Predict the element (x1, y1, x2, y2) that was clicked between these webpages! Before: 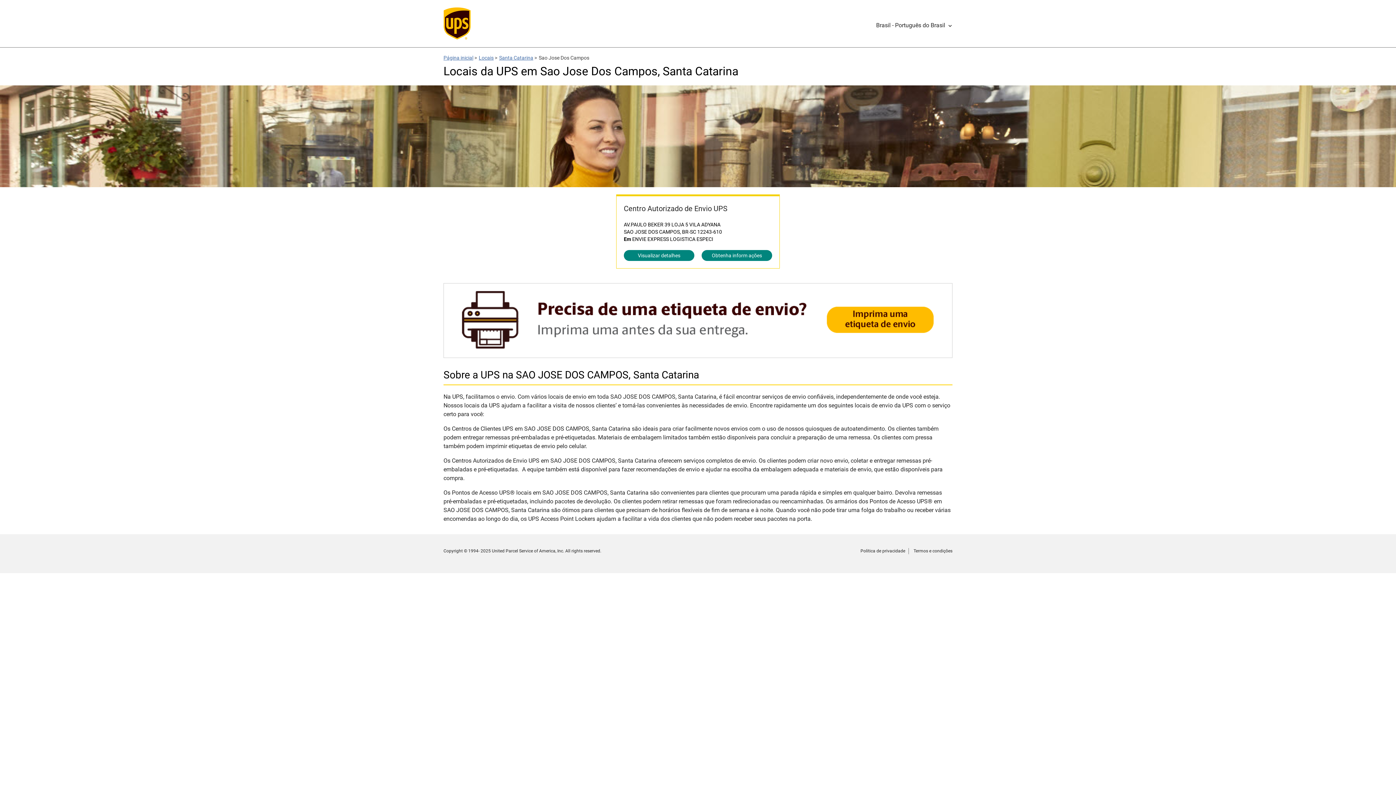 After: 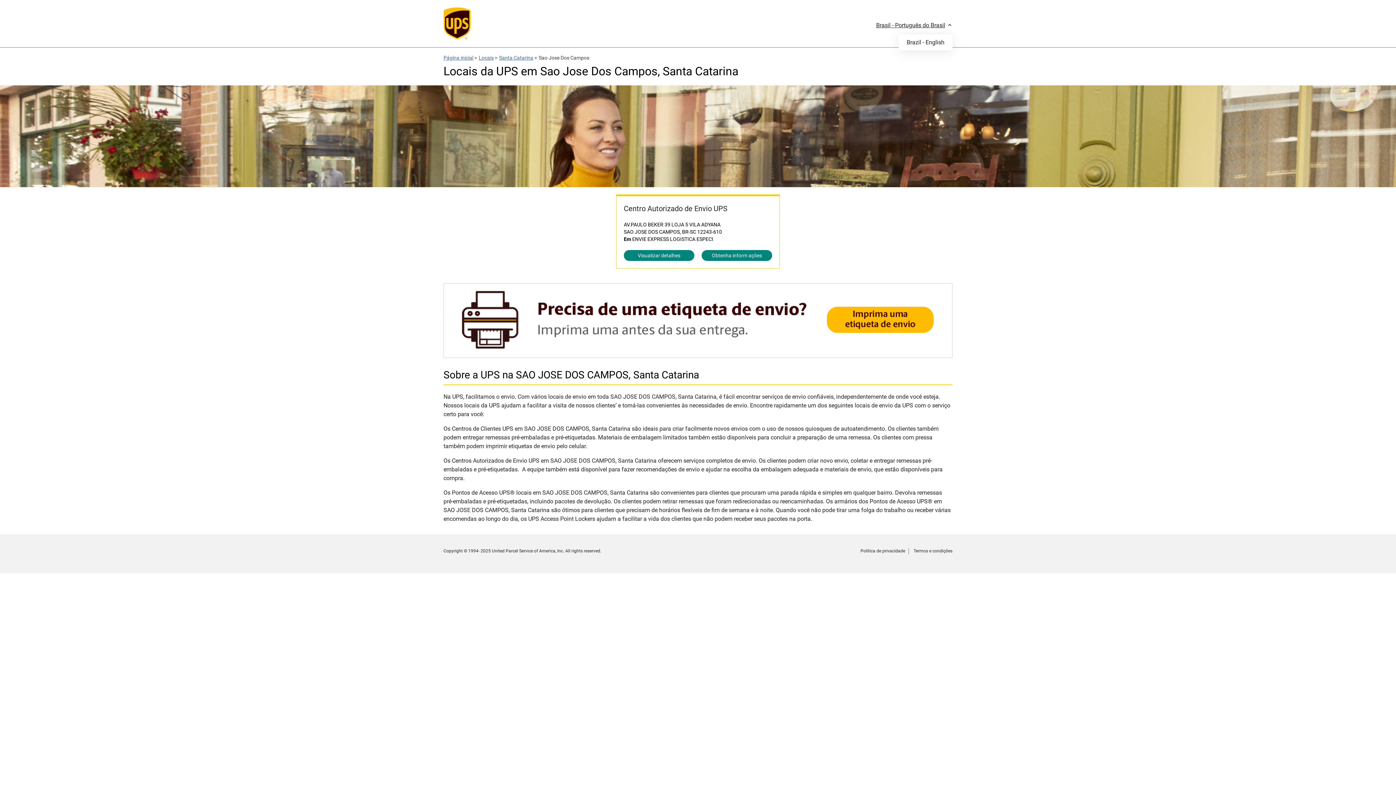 Action: label: Brasil - Português do Brasil bbox: (876, 7, 952, 43)